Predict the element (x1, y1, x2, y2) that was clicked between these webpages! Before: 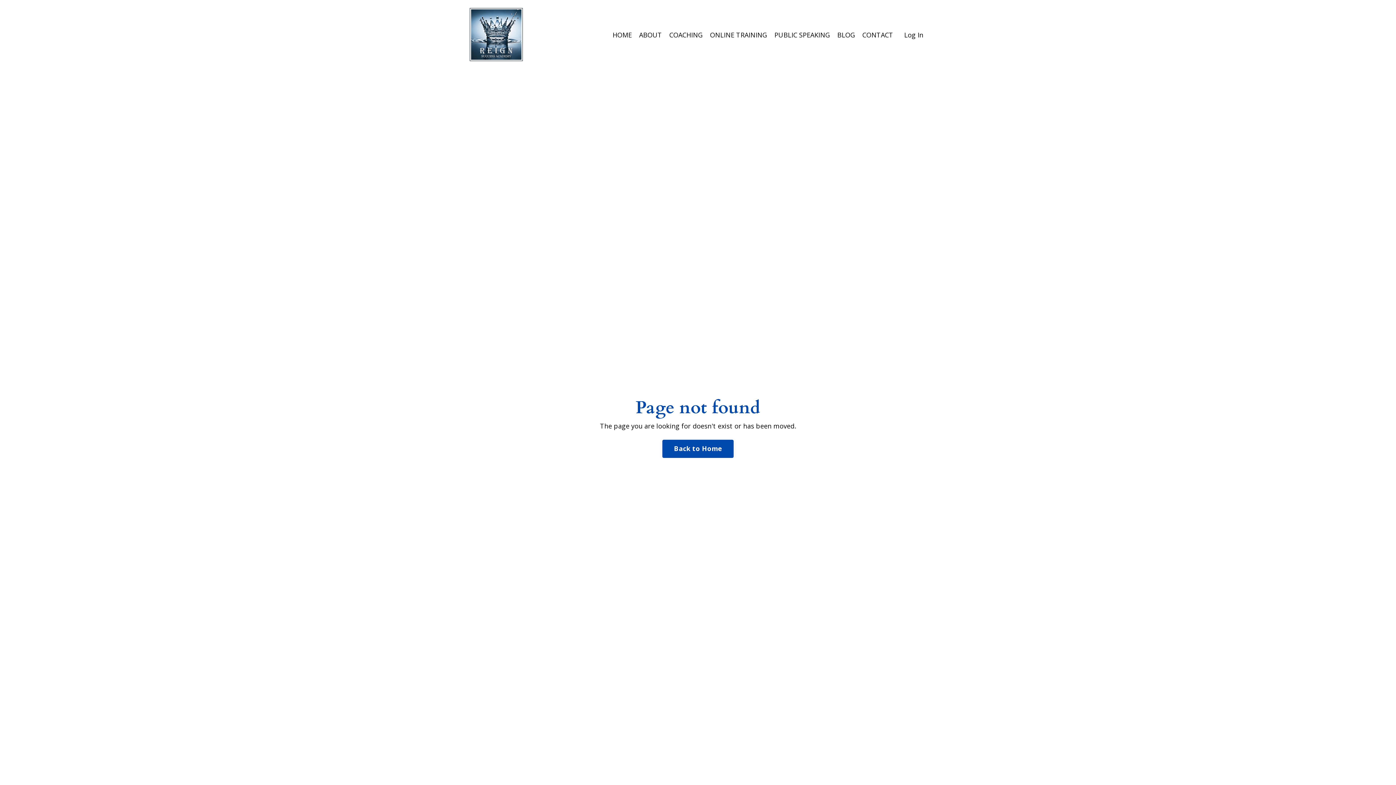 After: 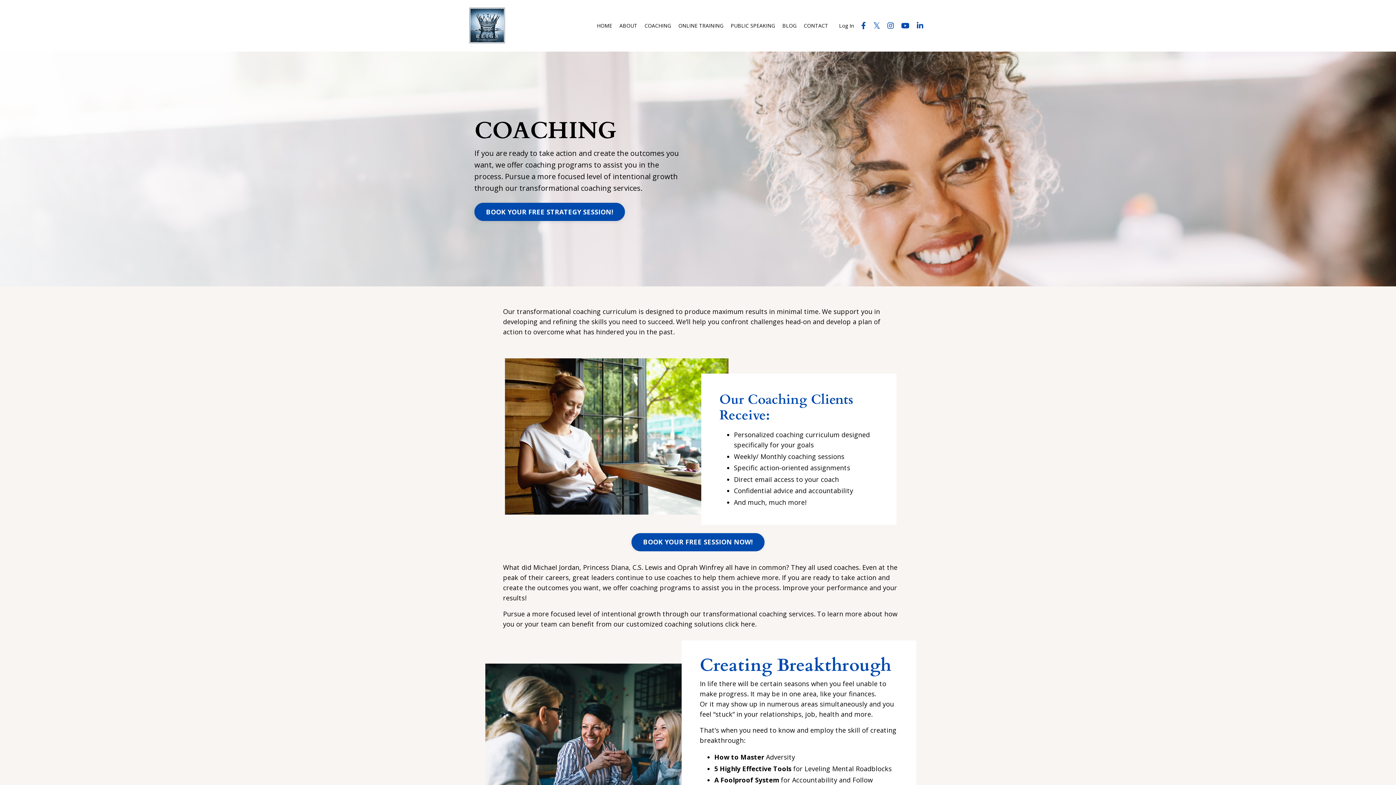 Action: label: COACHING bbox: (669, 29, 702, 40)